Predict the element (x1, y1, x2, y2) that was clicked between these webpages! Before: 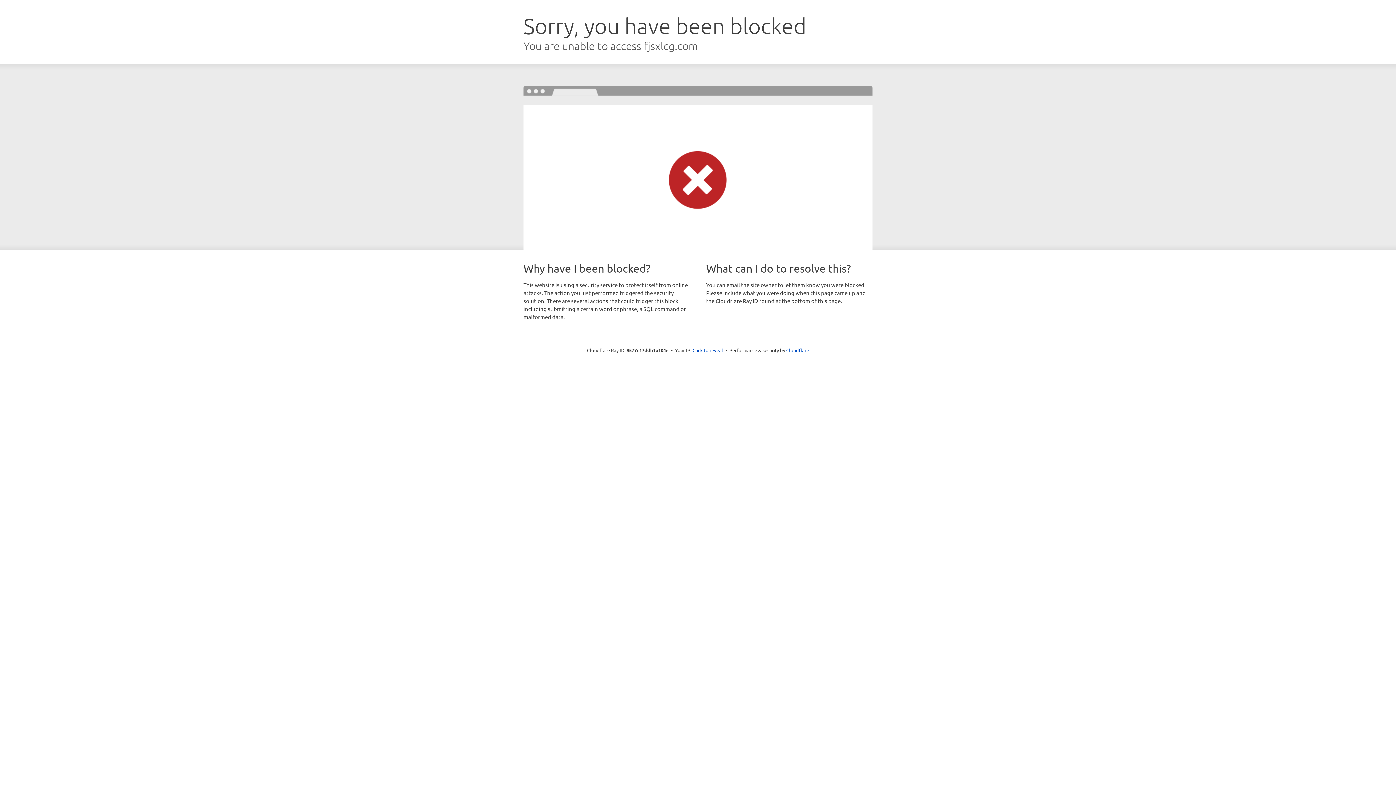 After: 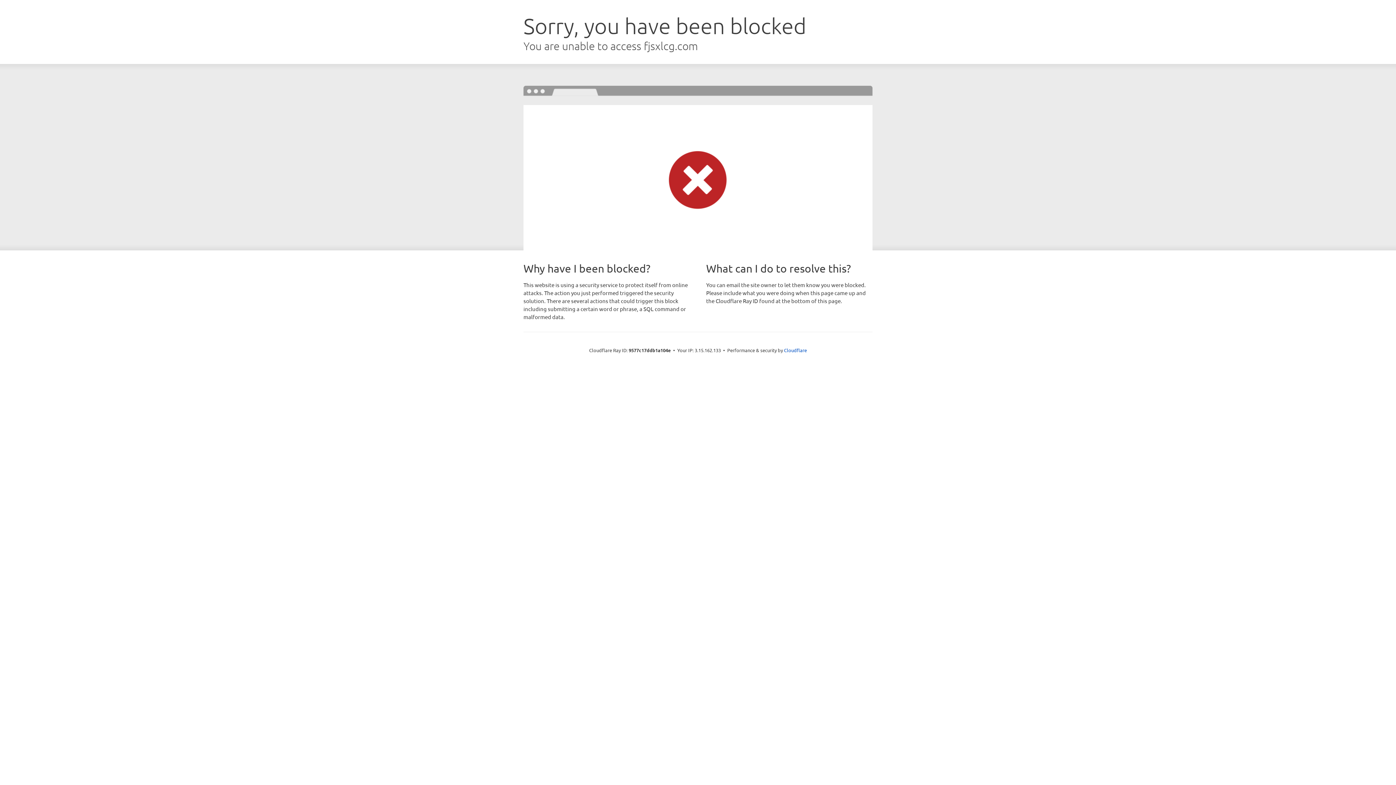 Action: bbox: (692, 346, 723, 353) label: Click to reveal